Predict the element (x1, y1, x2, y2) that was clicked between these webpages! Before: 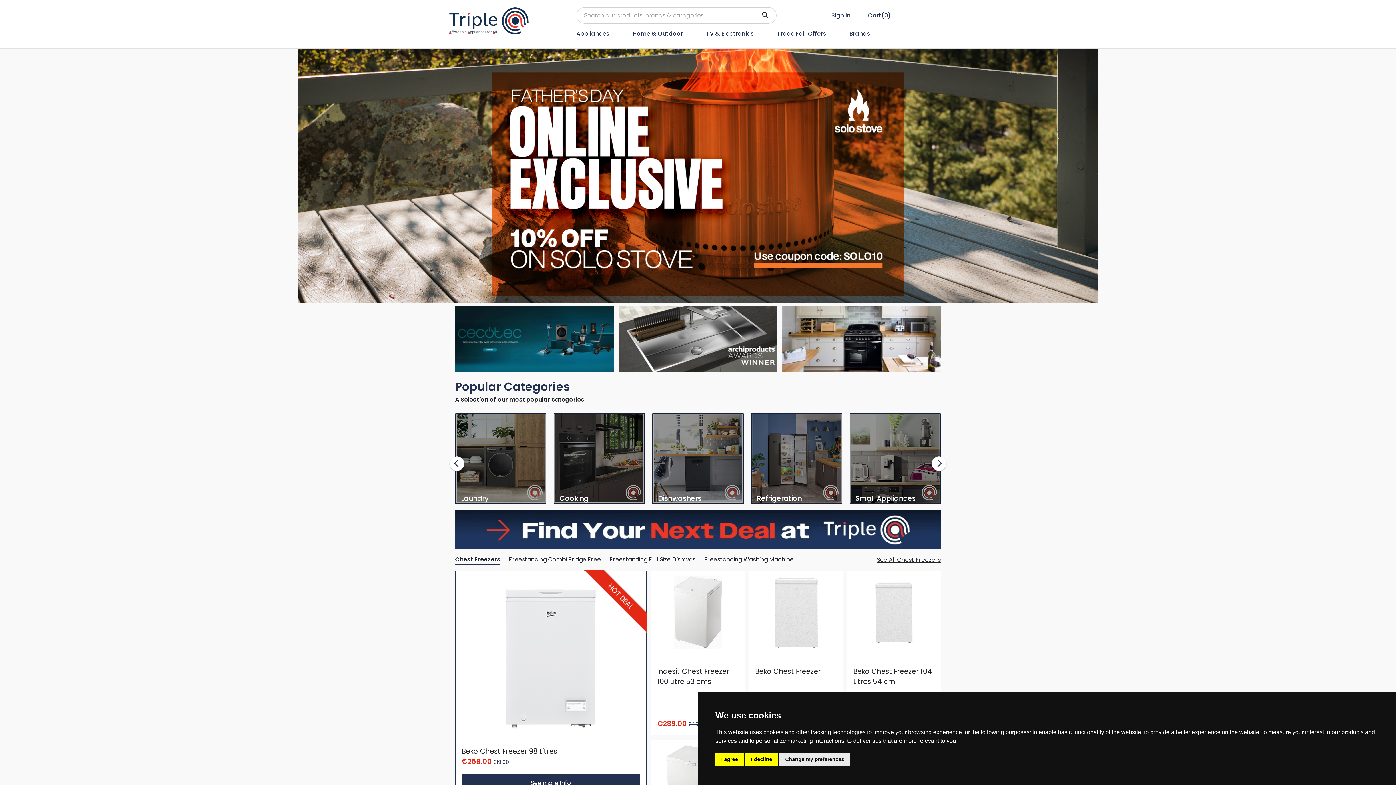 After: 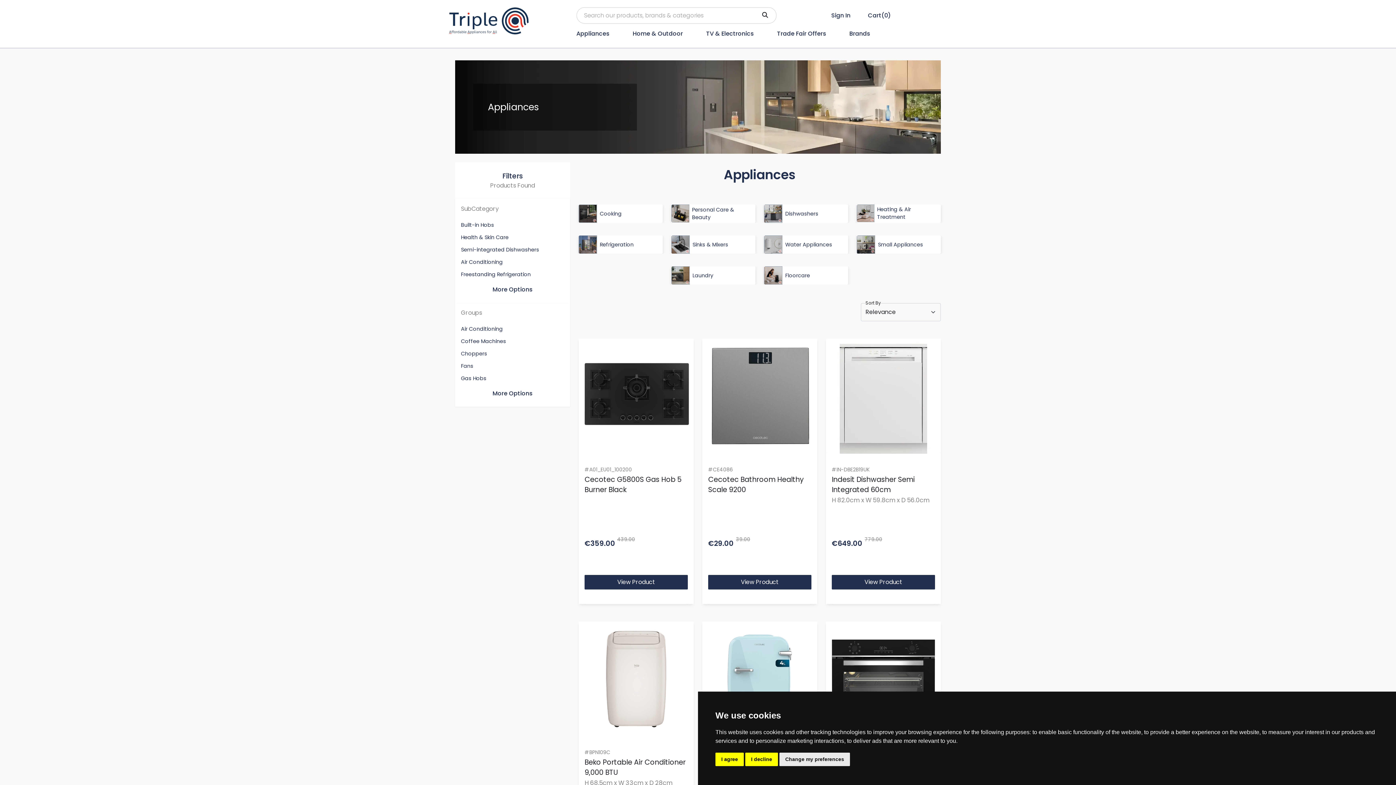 Action: bbox: (576, 29, 609, 37) label: Appliances